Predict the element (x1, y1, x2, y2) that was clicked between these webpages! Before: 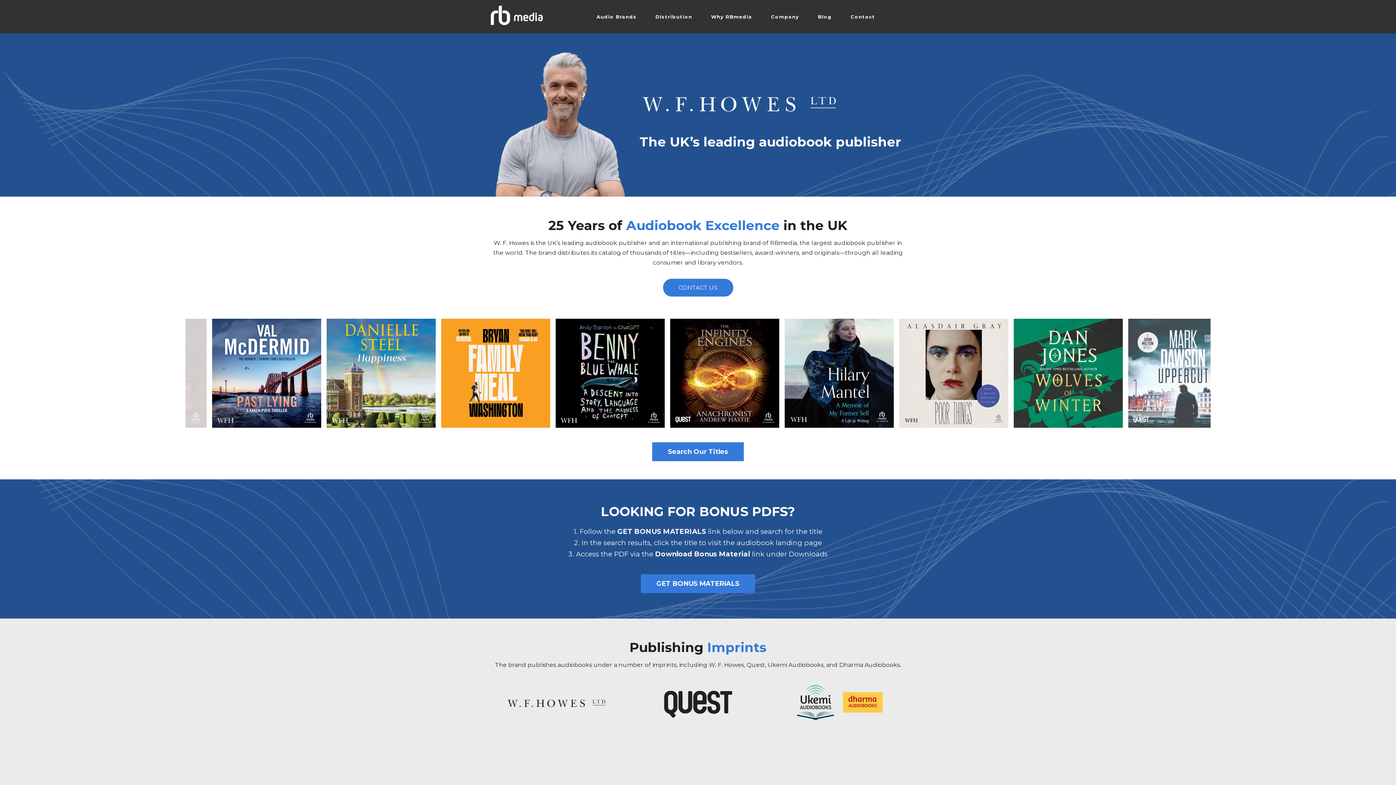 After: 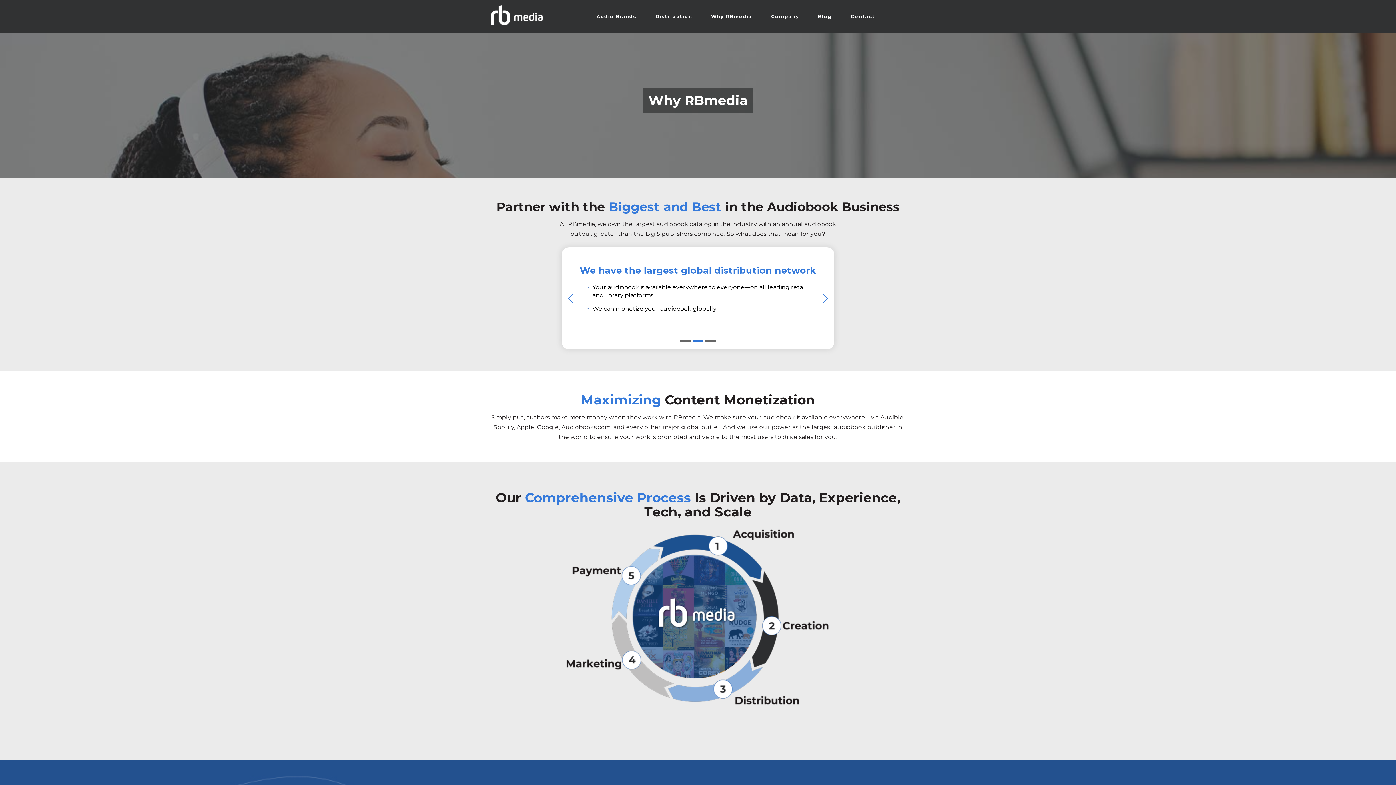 Action: bbox: (701, 8, 761, 24) label: Why RBmedia